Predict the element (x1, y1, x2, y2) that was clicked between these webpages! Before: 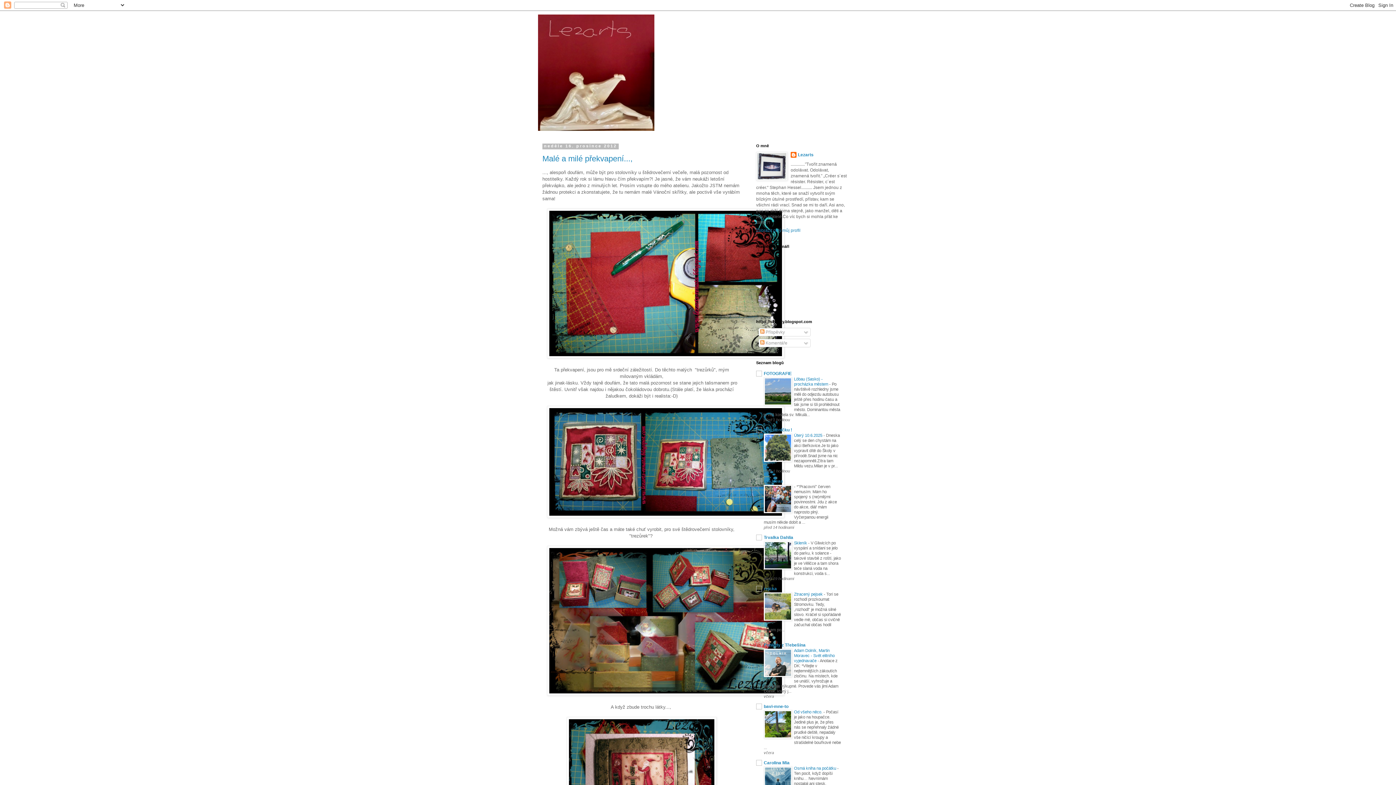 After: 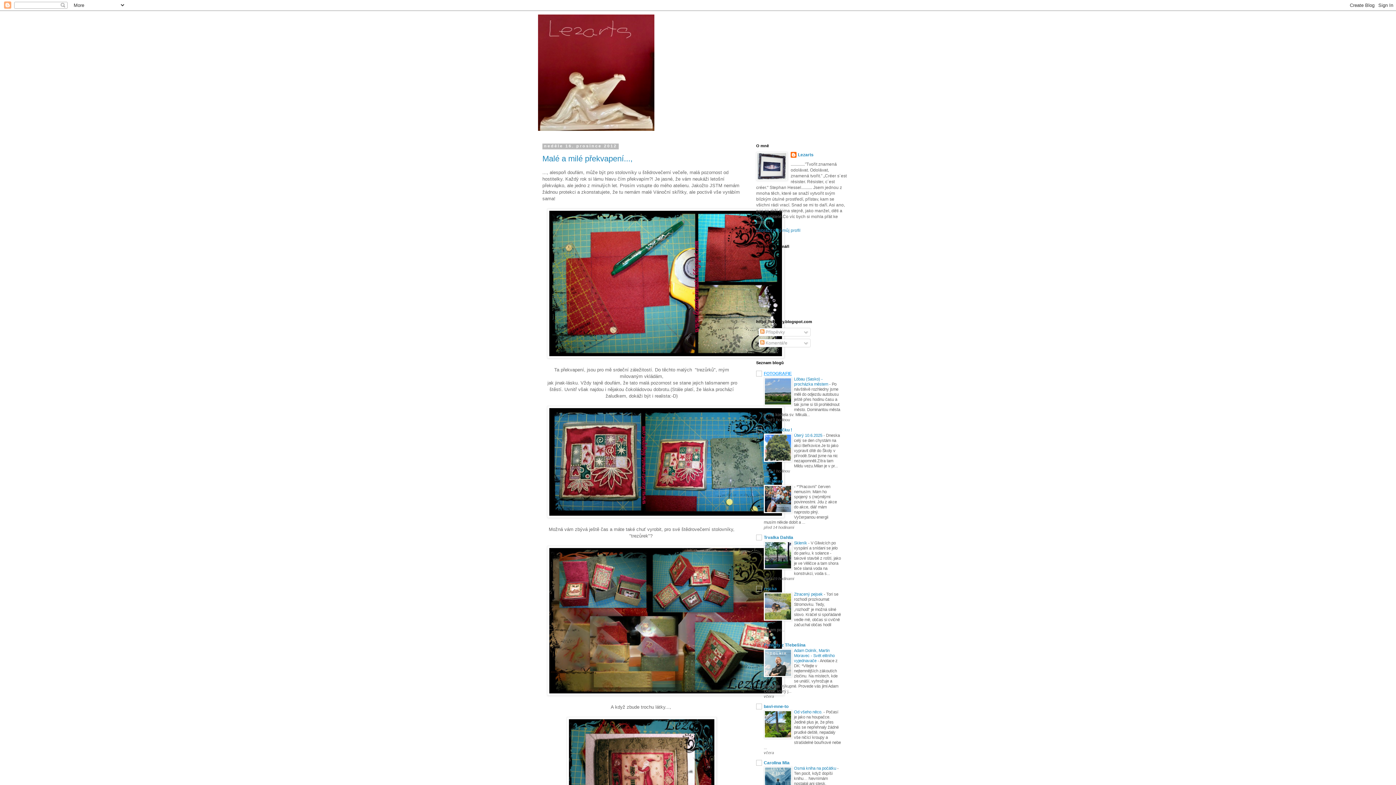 Action: bbox: (764, 371, 792, 376) label: FOTOGRAFIE